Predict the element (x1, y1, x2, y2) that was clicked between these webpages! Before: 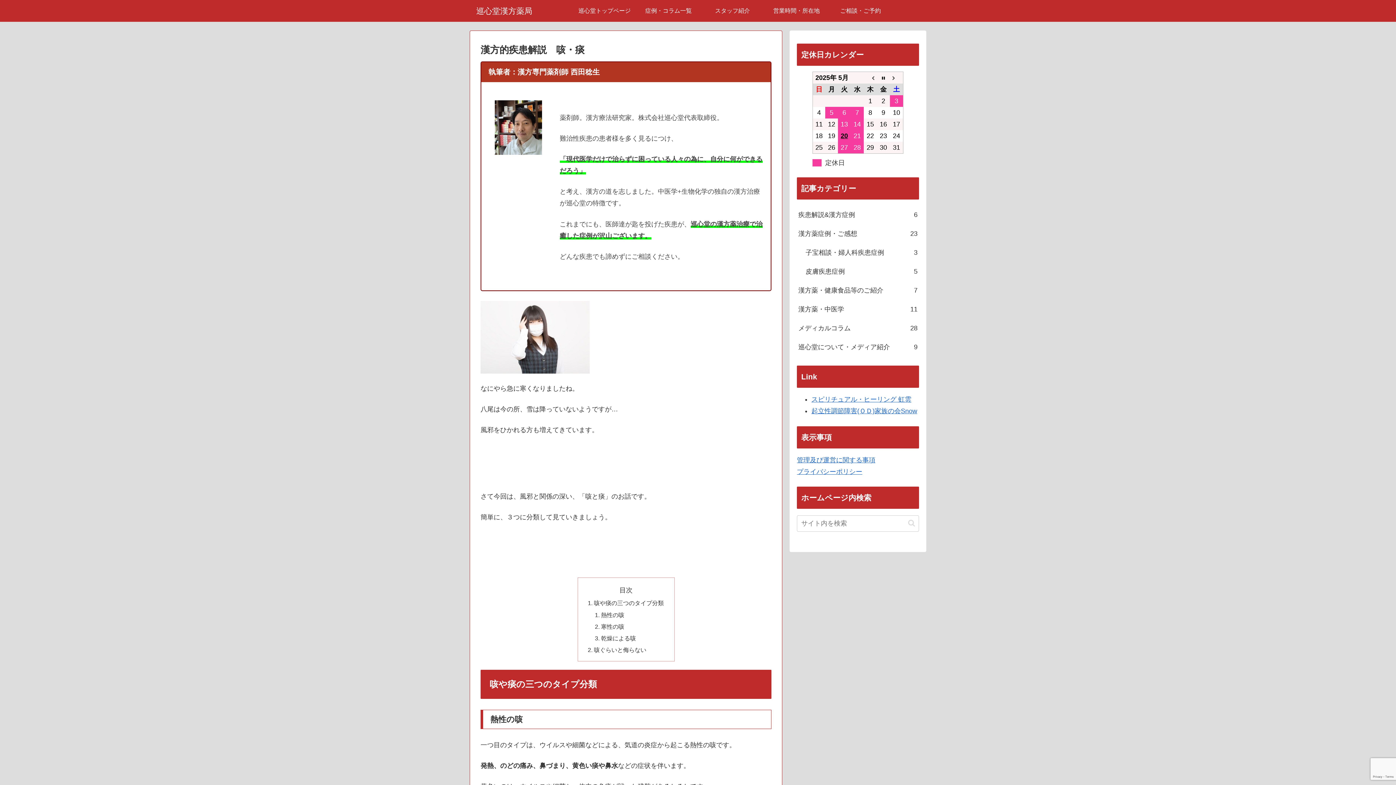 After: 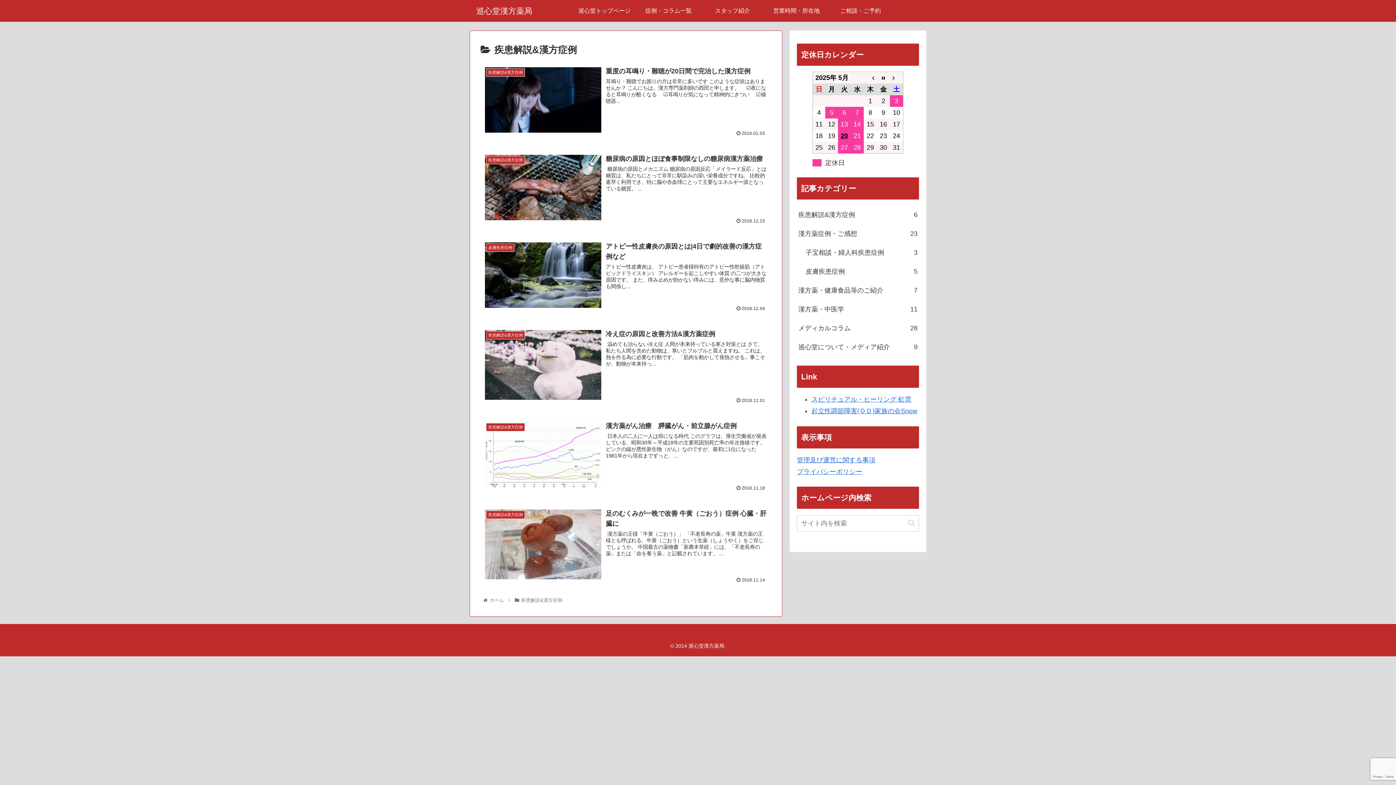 Action: label: 疾患解説&漢方症例
6 bbox: (797, 205, 919, 224)